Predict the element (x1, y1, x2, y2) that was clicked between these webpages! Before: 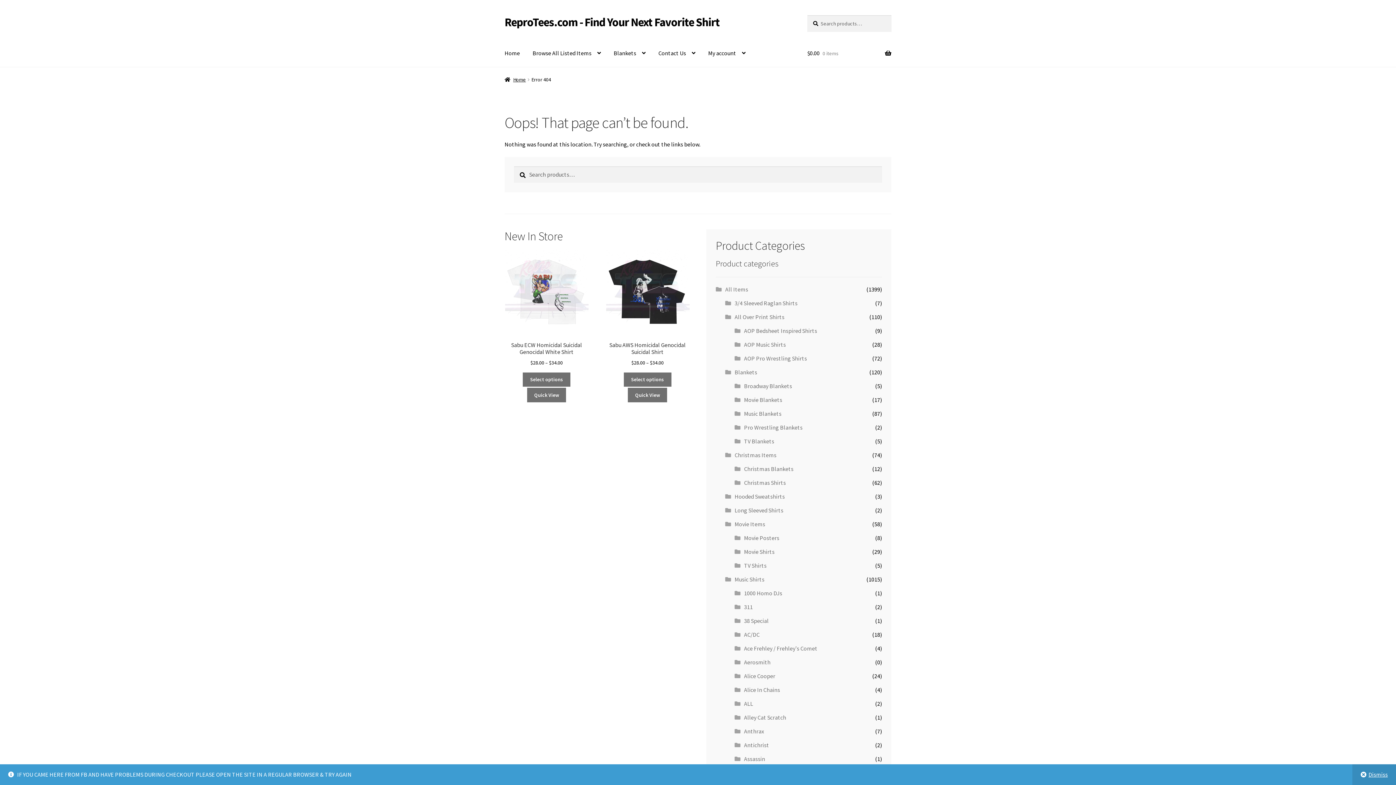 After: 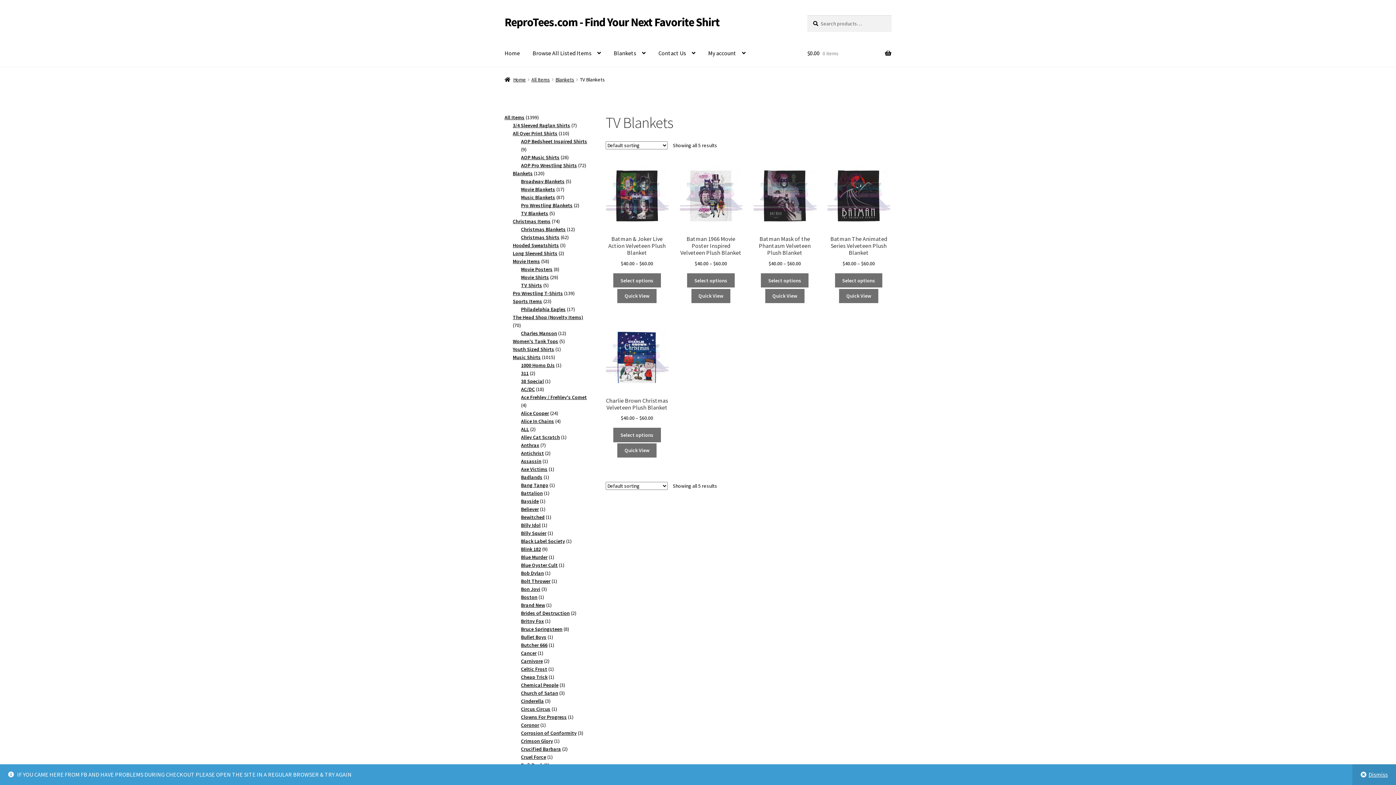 Action: bbox: (744, 437, 774, 445) label: TV Blankets